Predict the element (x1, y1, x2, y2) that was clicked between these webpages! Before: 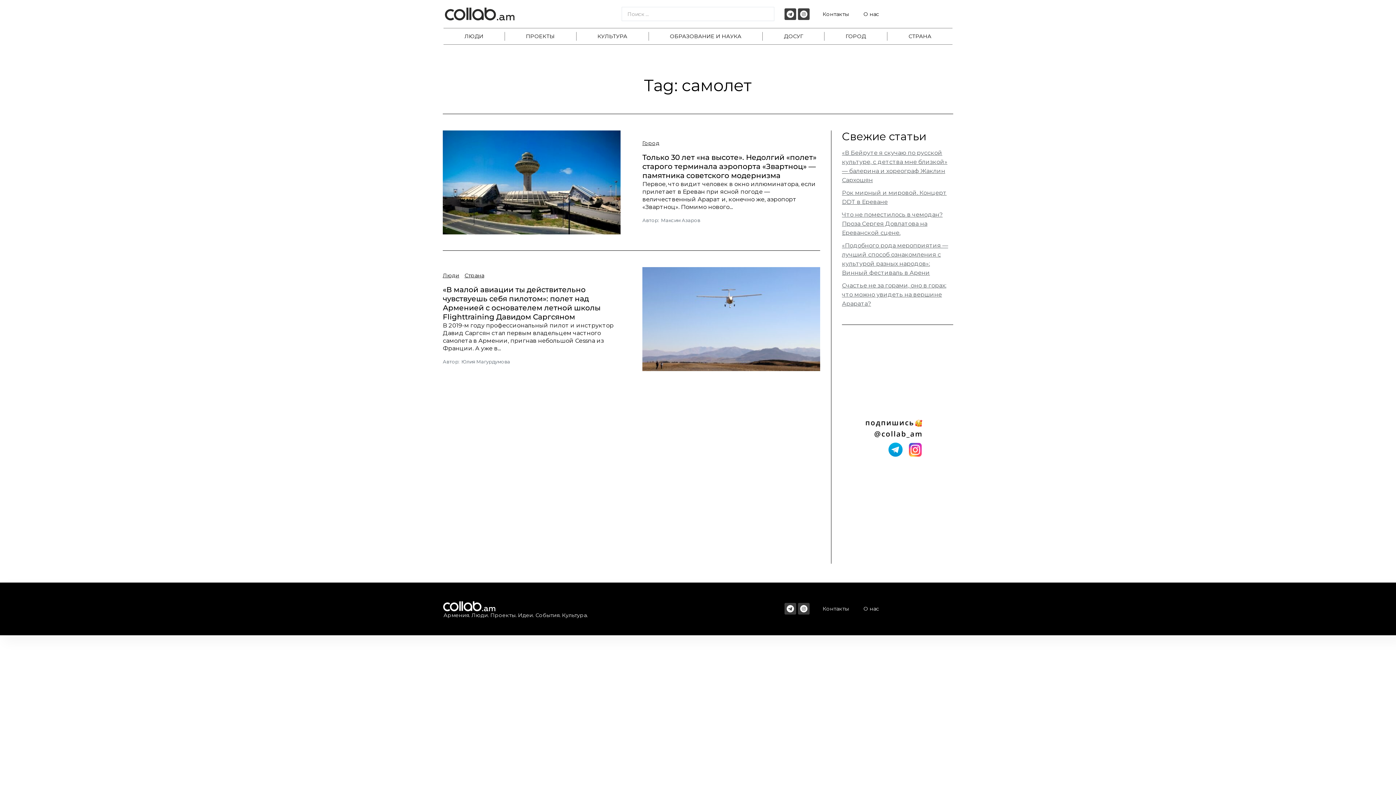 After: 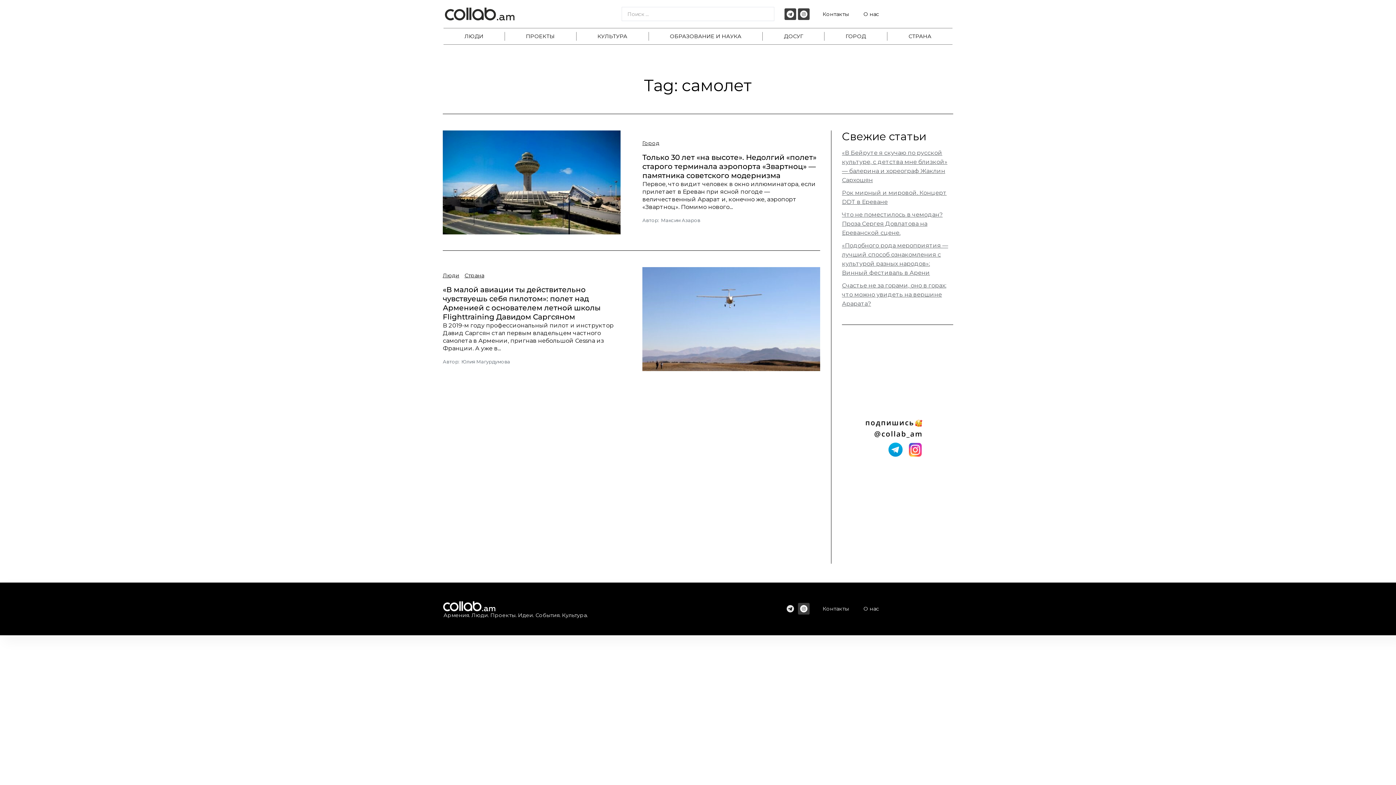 Action: bbox: (784, 603, 796, 615)